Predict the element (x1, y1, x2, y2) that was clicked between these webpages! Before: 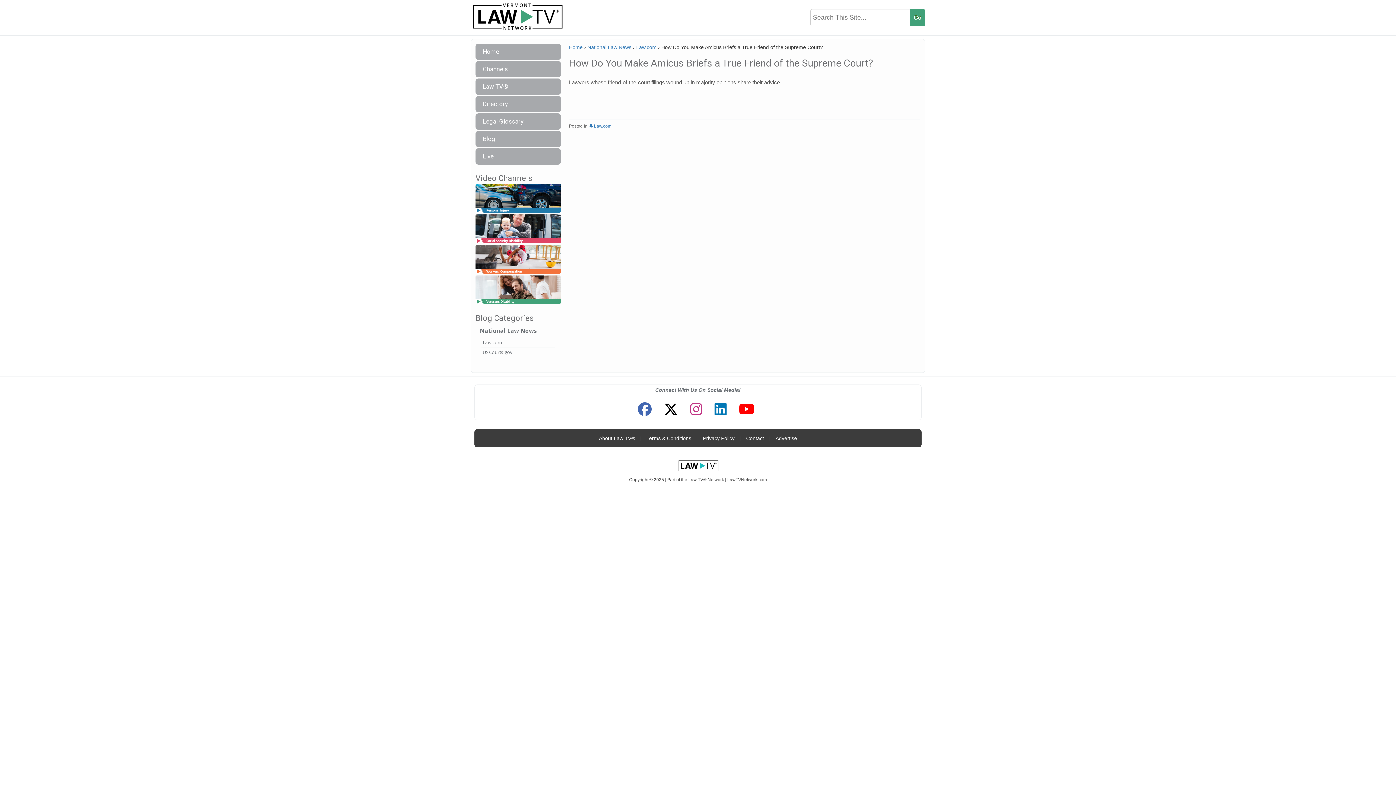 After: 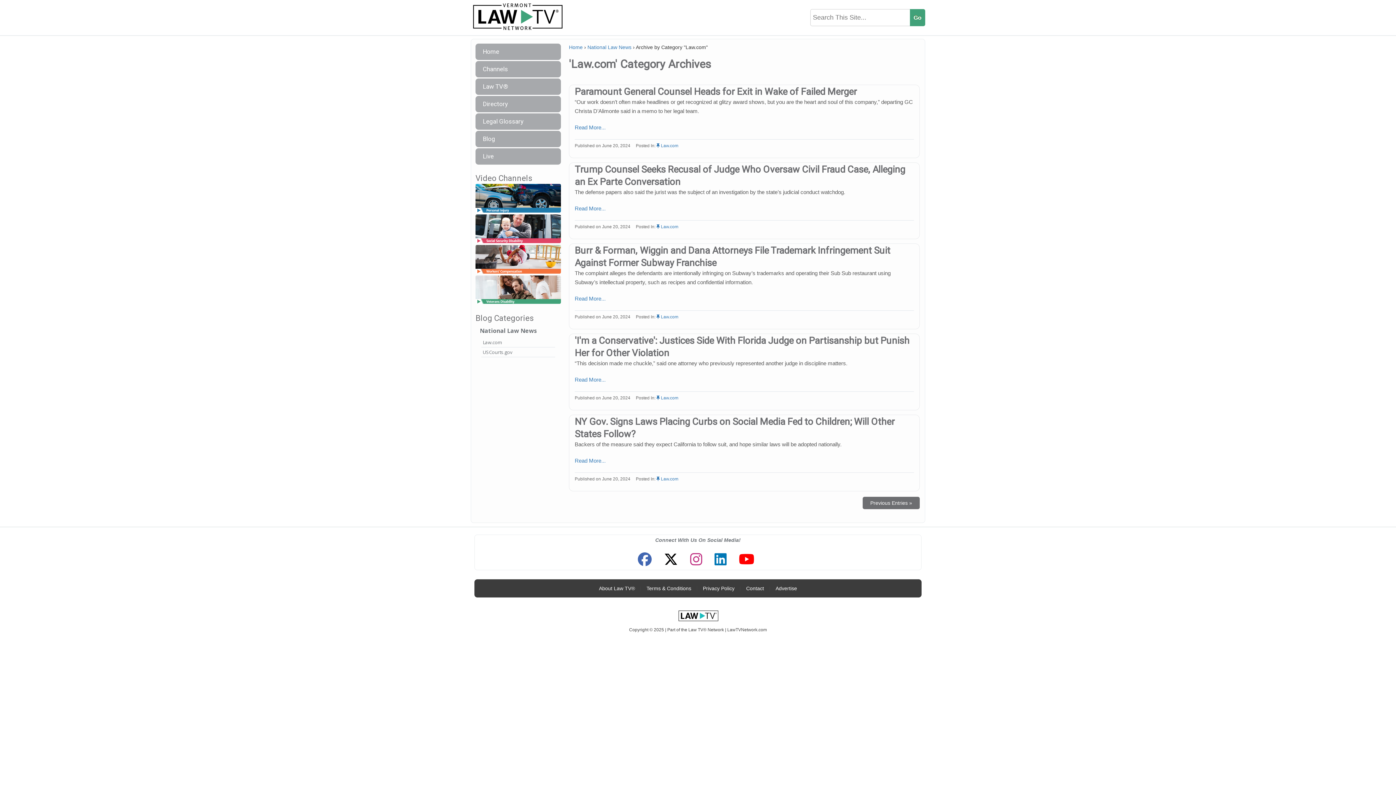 Action: label: Law.com bbox: (481, 337, 555, 347)